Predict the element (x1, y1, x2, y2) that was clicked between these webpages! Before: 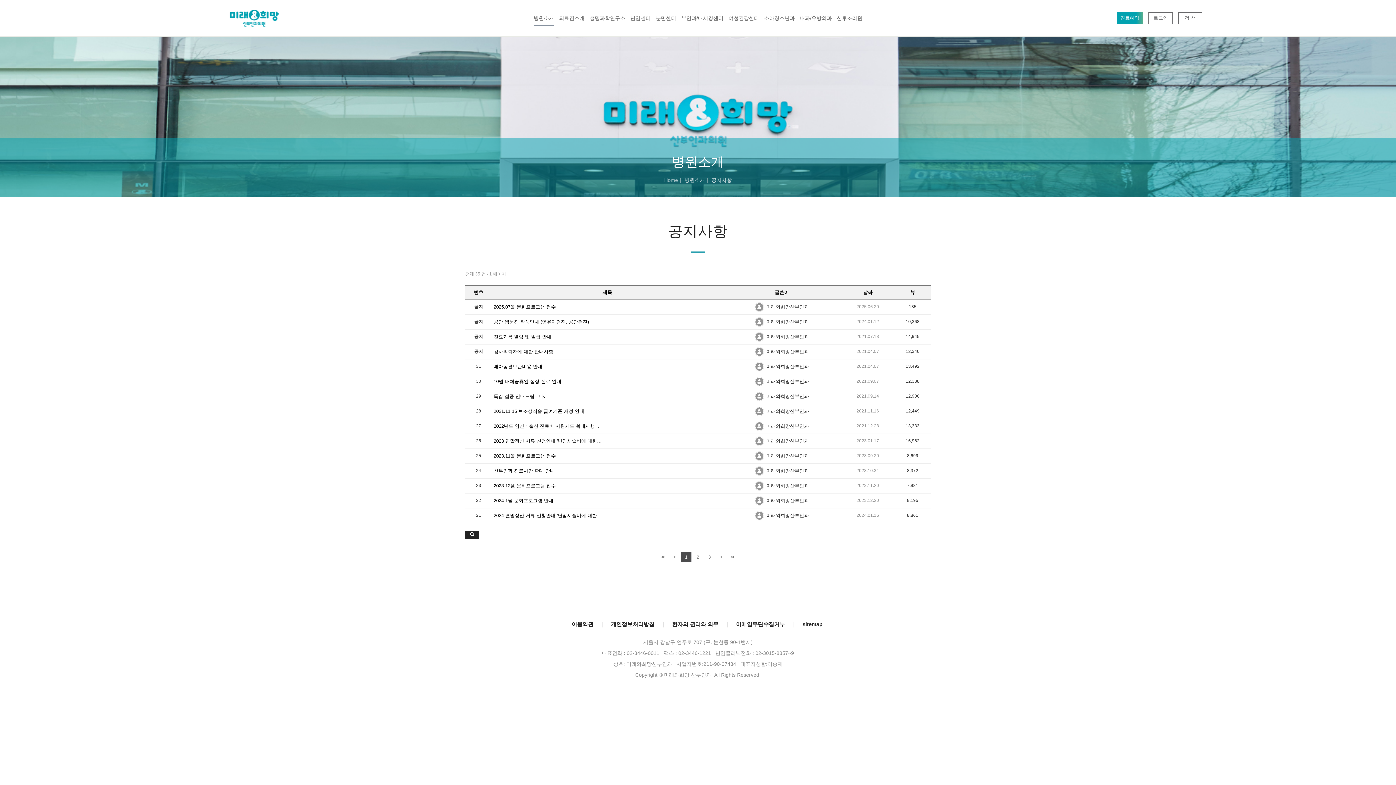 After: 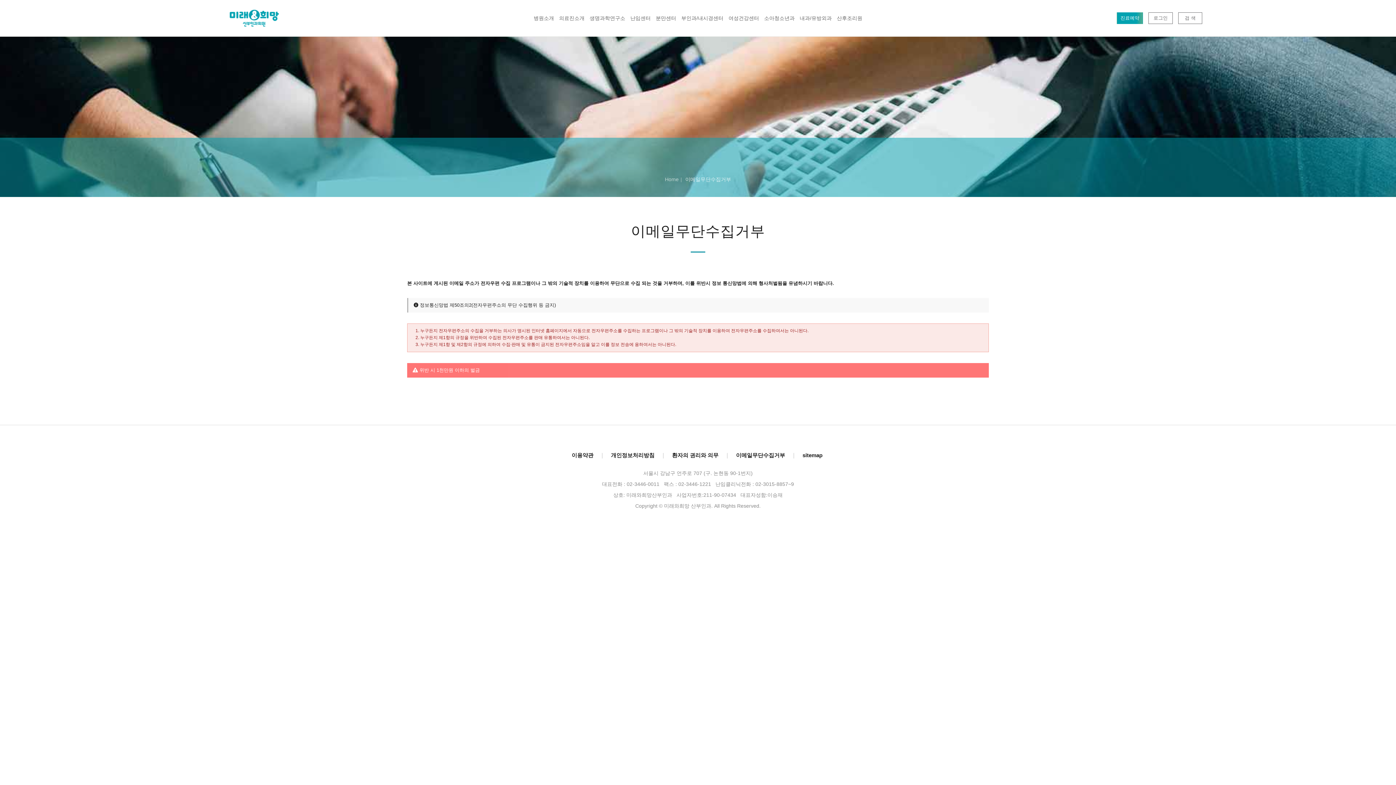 Action: bbox: (736, 620, 785, 629) label: 이메일무단수집거부